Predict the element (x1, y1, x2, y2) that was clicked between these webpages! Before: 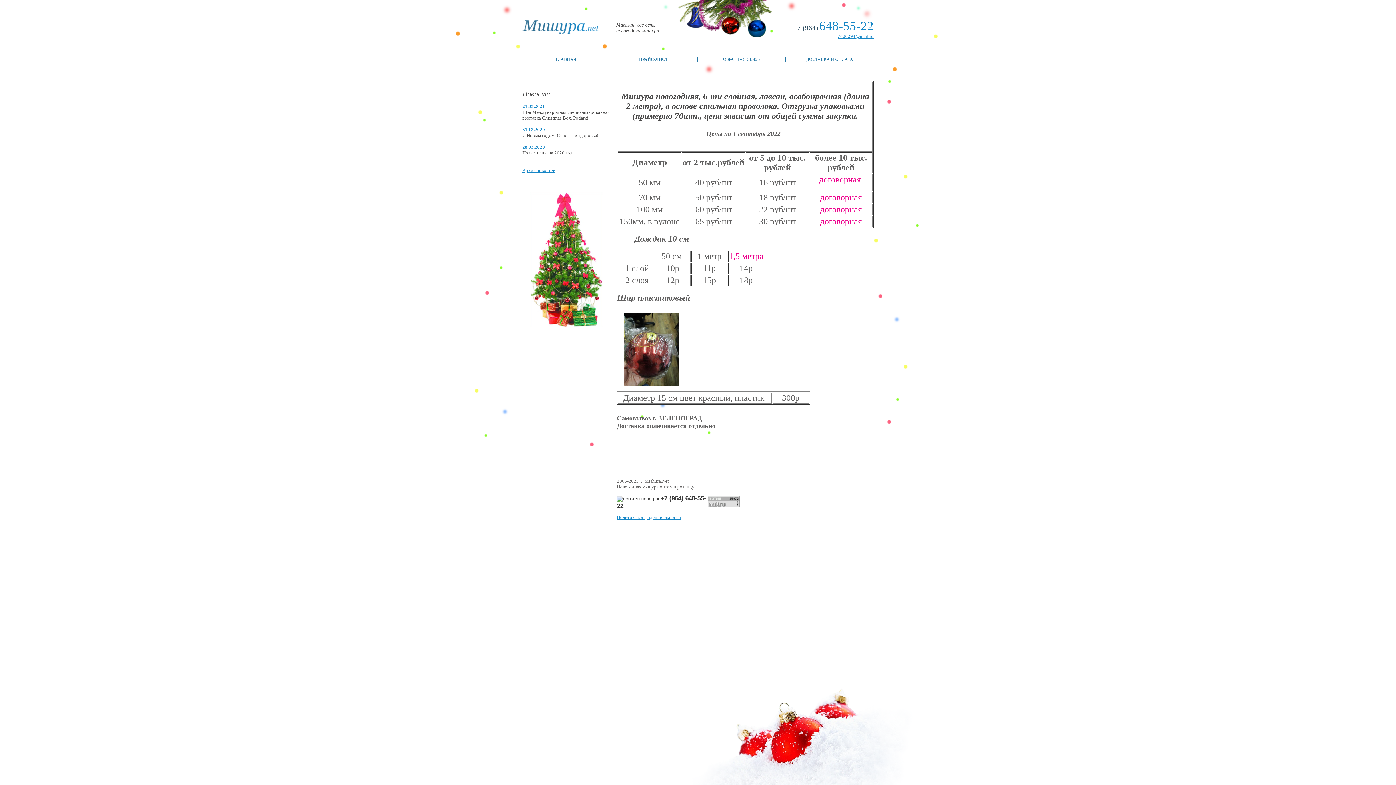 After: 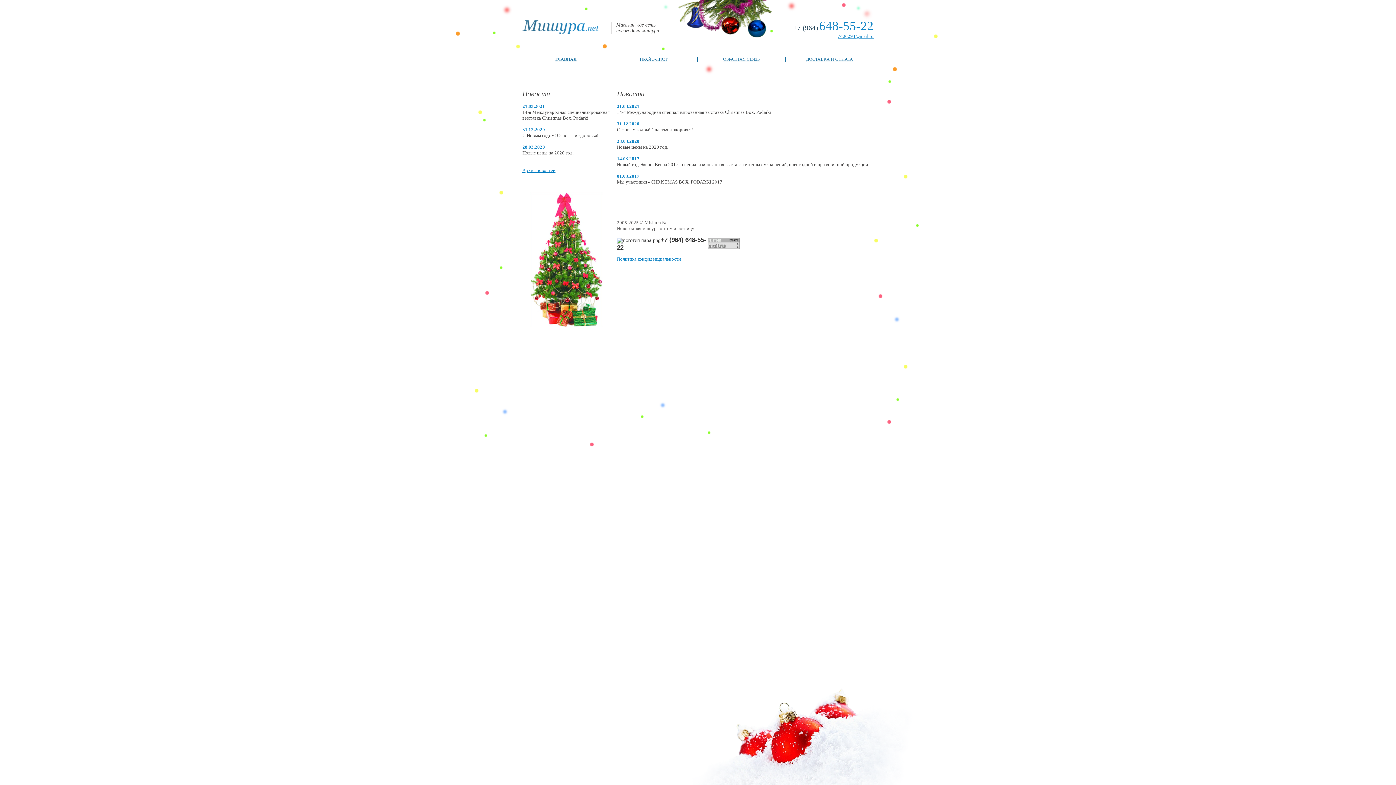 Action: bbox: (522, 167, 555, 173) label: Архив новостей